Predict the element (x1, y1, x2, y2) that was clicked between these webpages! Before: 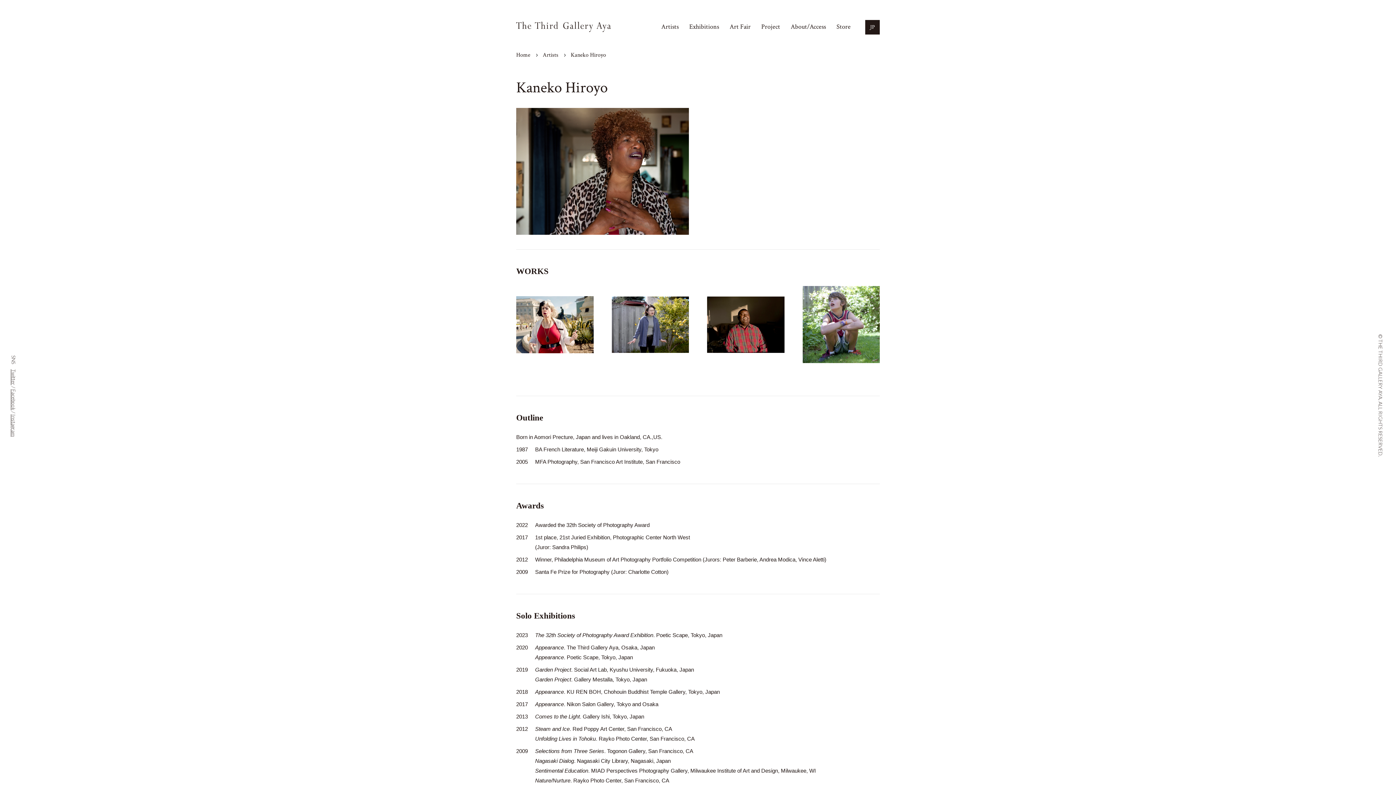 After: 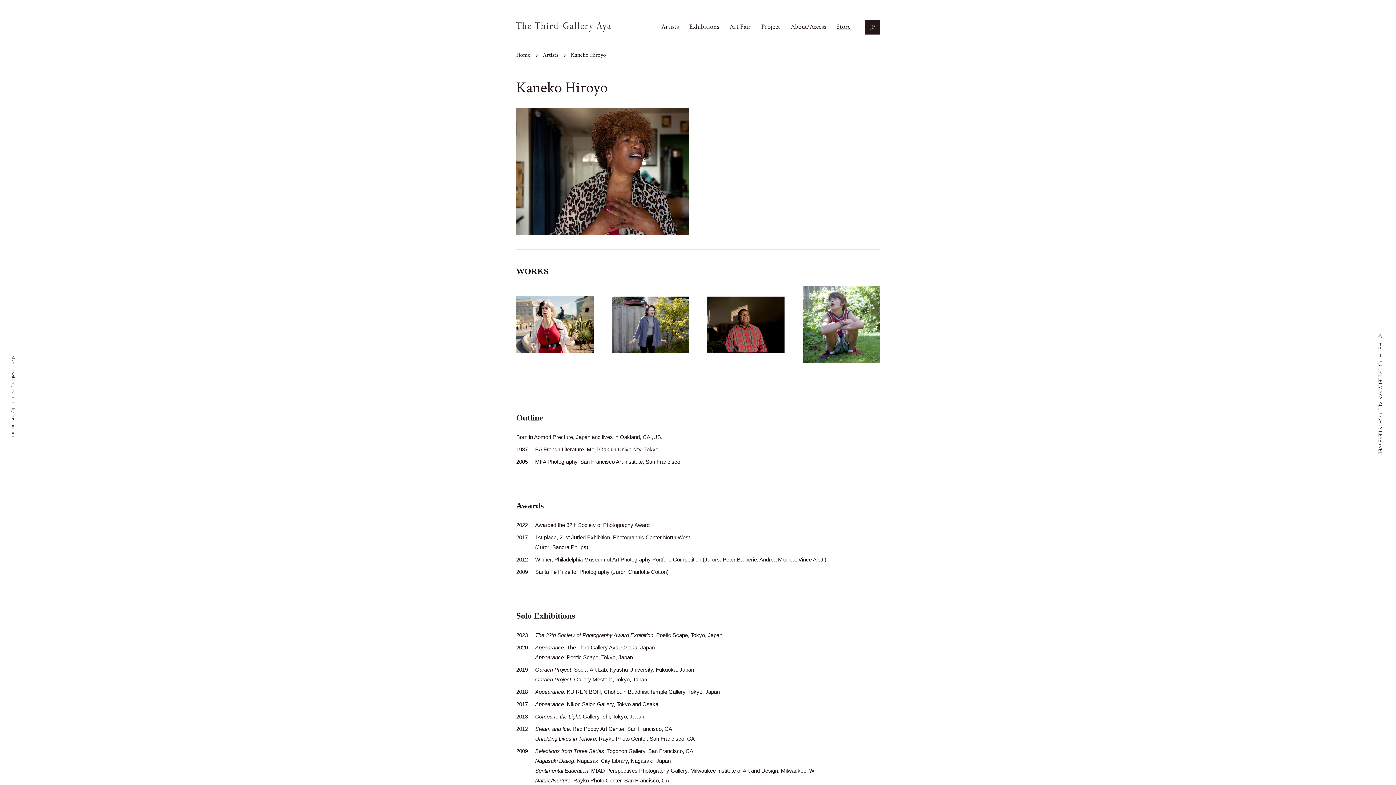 Action: label: Store bbox: (836, 22, 850, 30)